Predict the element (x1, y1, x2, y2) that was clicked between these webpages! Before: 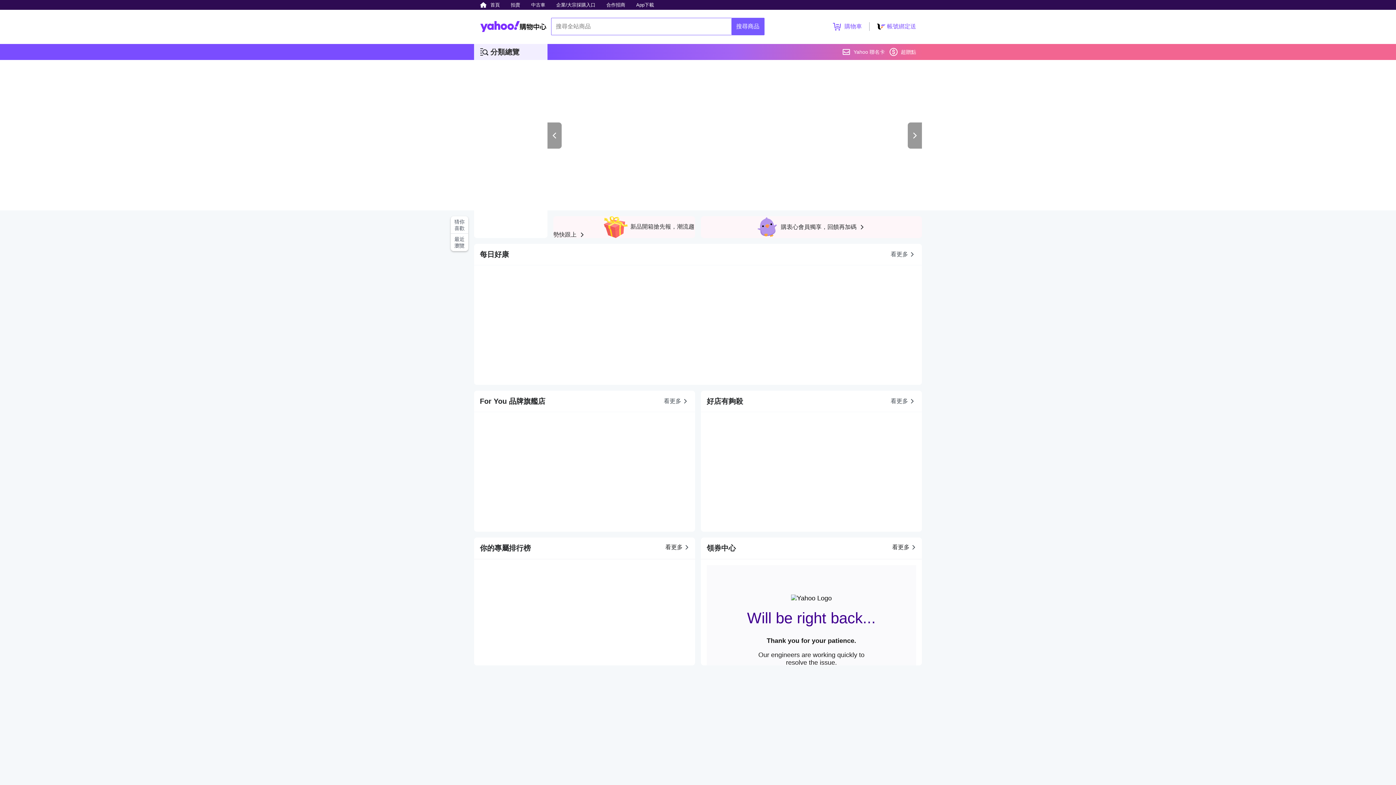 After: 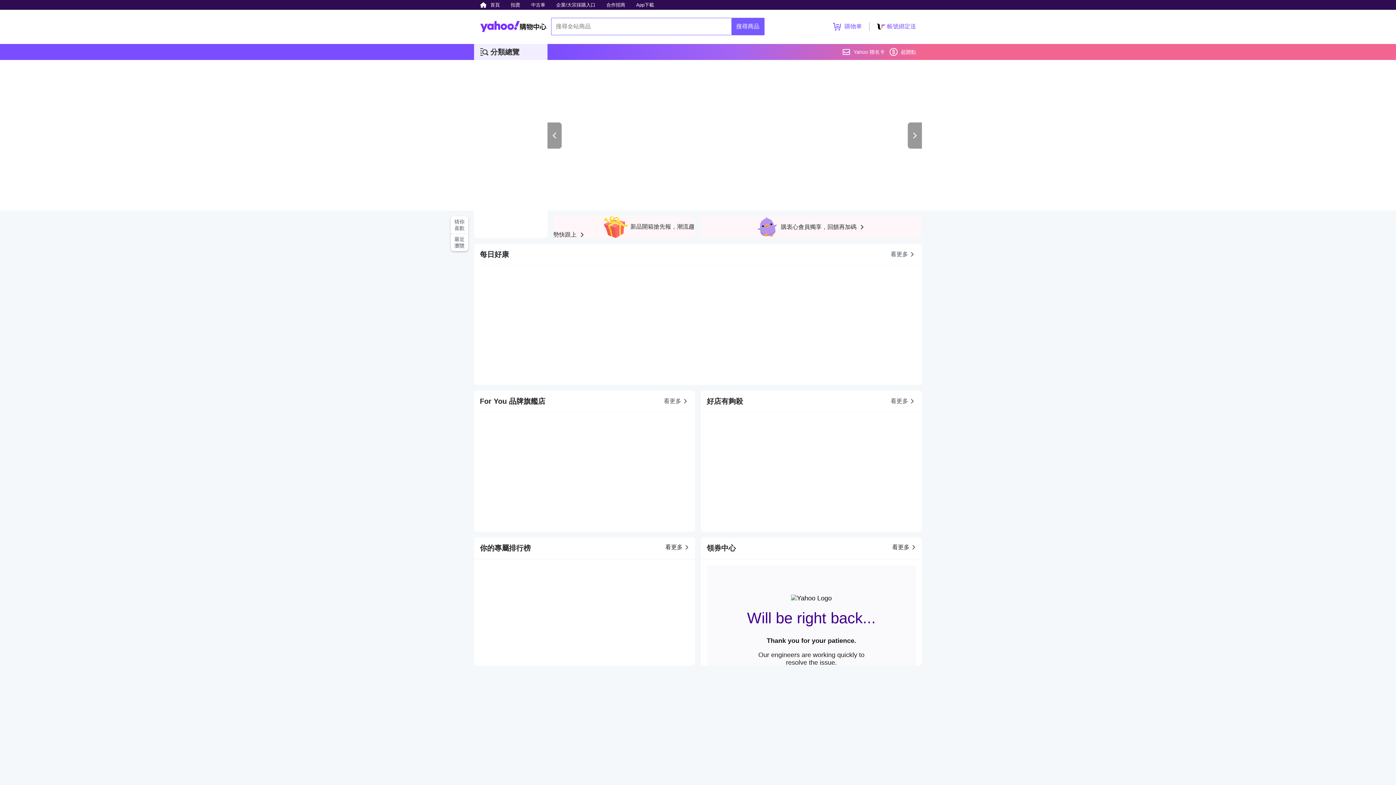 Action: label: 帳號綁定送 bbox: (887, 22, 916, 30)